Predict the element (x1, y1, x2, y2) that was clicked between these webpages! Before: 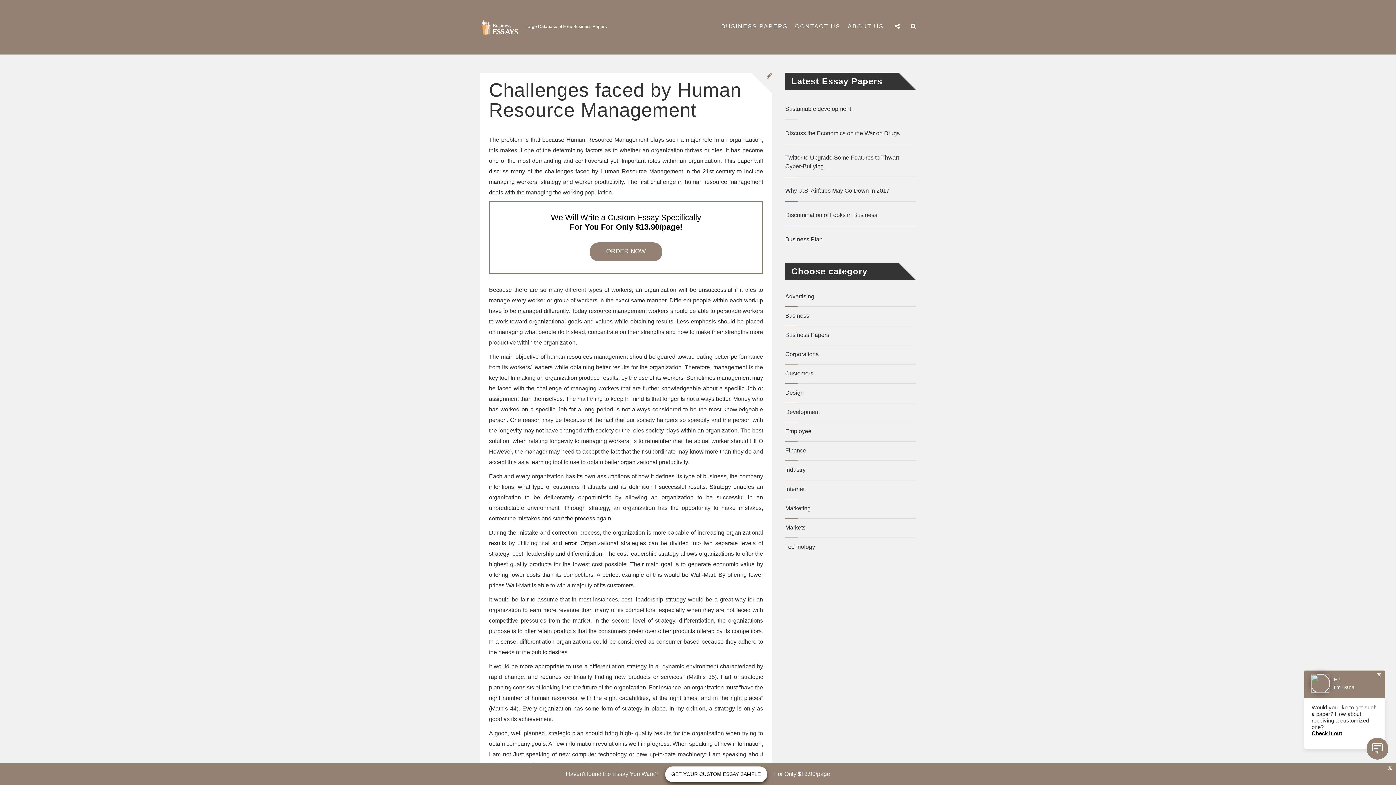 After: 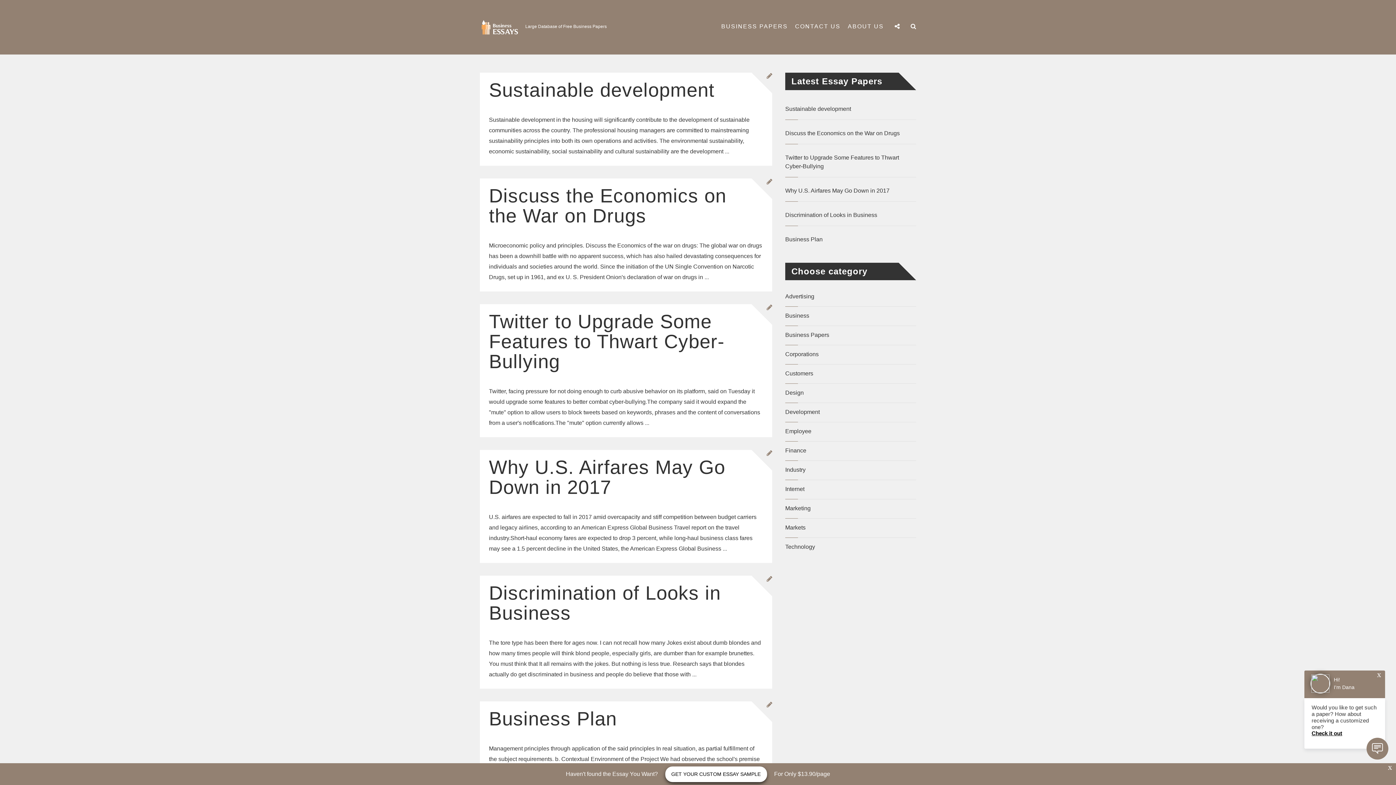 Action: label: BUSINESS PAPERS bbox: (717, 19, 791, 33)